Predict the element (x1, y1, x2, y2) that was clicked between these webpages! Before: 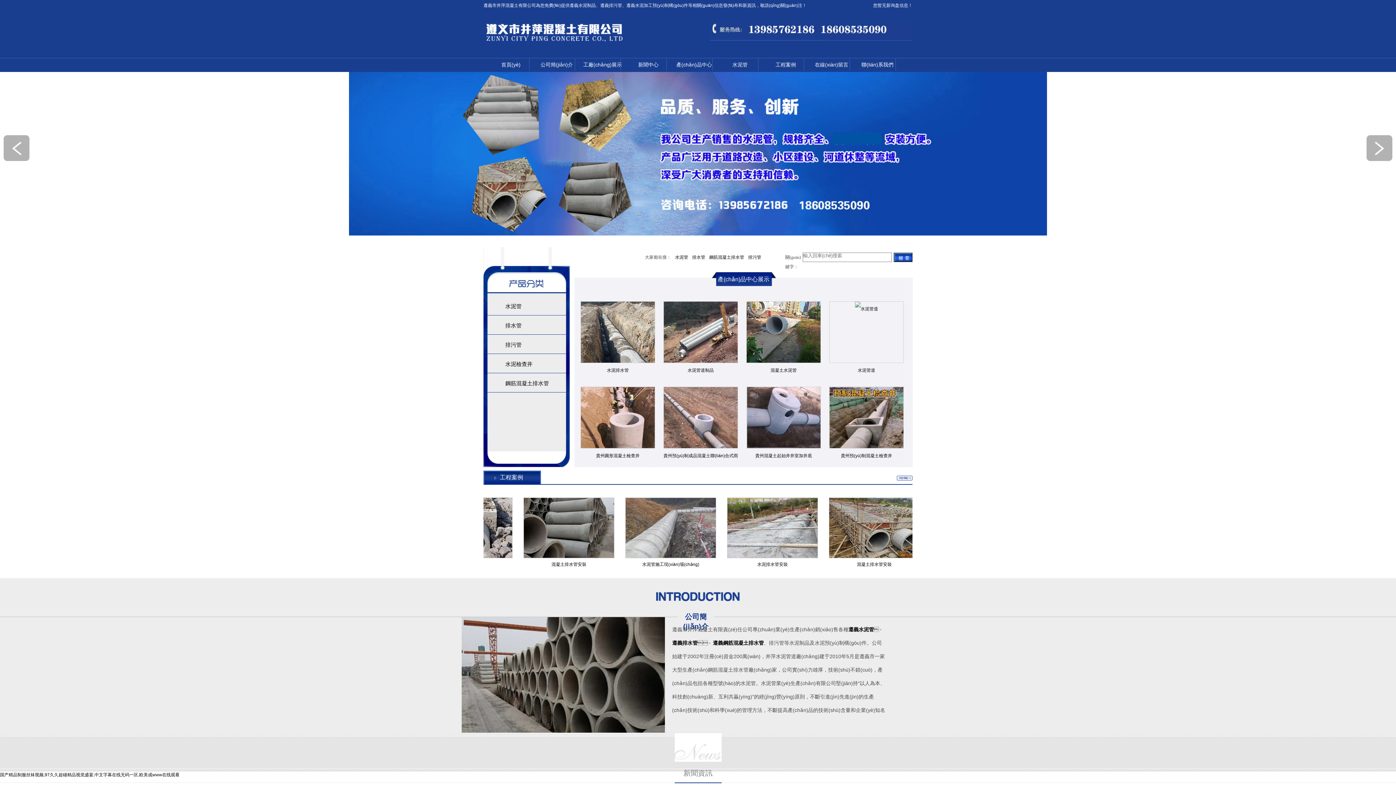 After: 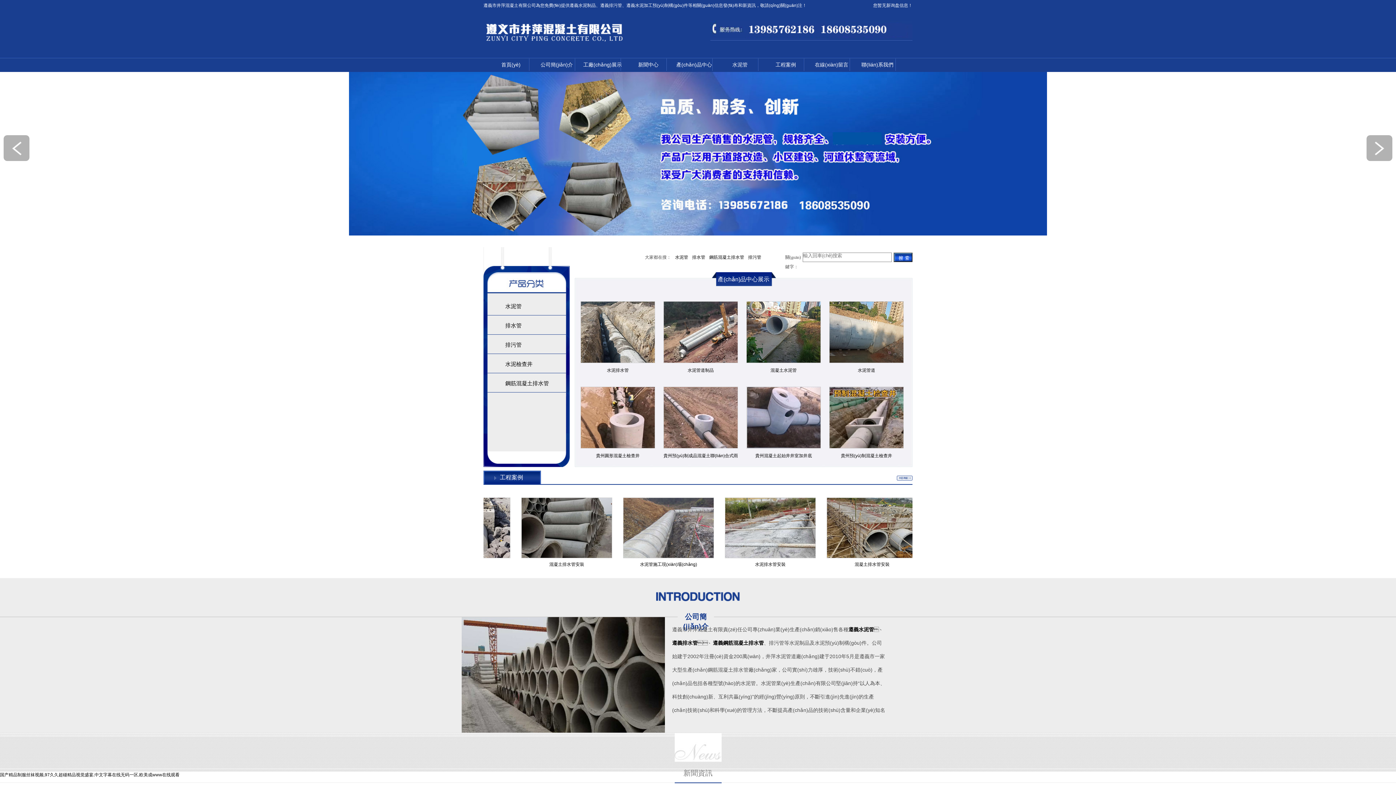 Action: bbox: (0, 772, 179, 777) label: 国产精品制服丝袜视频,97久久超碰精品视觉盛宴,中文字幕在线无码一区,欧美成www在线观看